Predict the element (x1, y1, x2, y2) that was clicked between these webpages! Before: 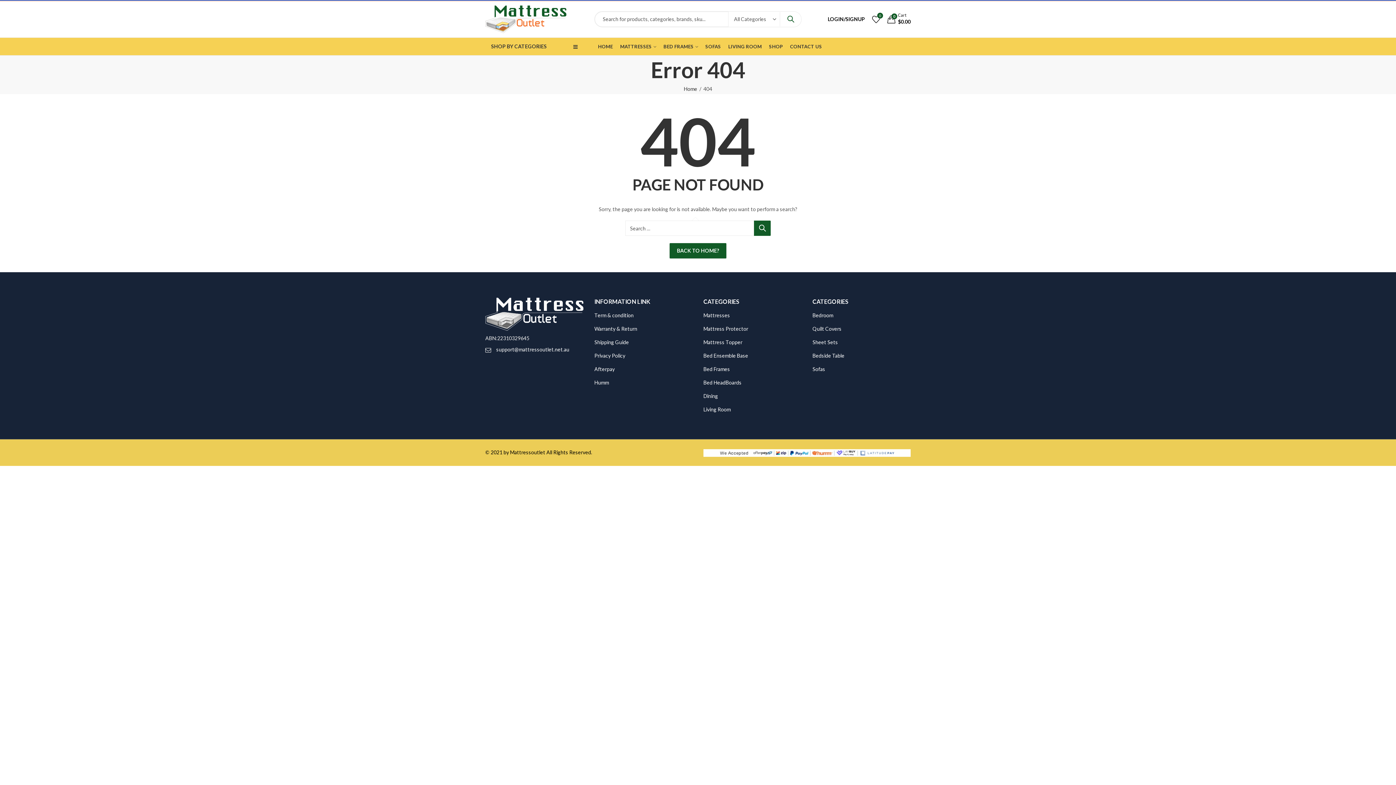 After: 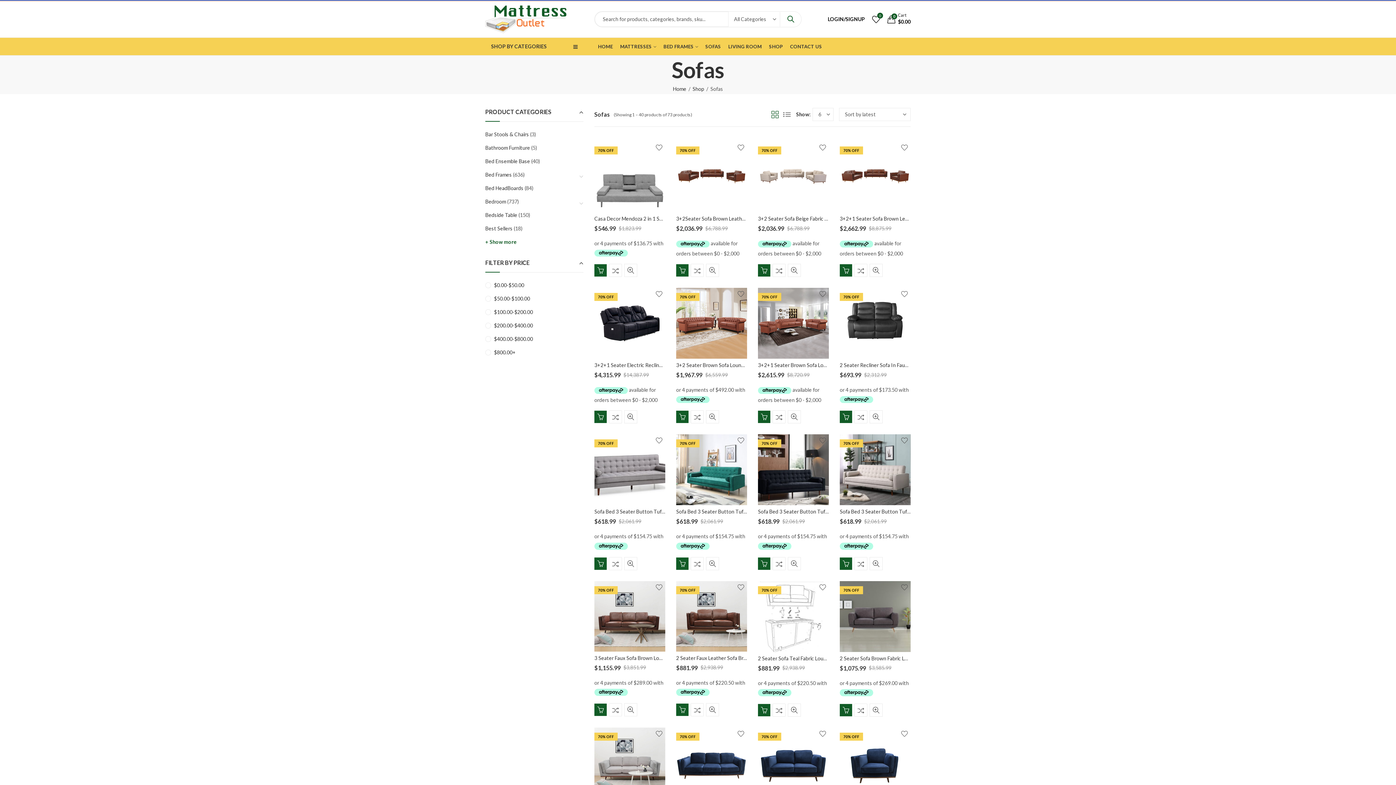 Action: label: Sofas bbox: (812, 366, 825, 372)